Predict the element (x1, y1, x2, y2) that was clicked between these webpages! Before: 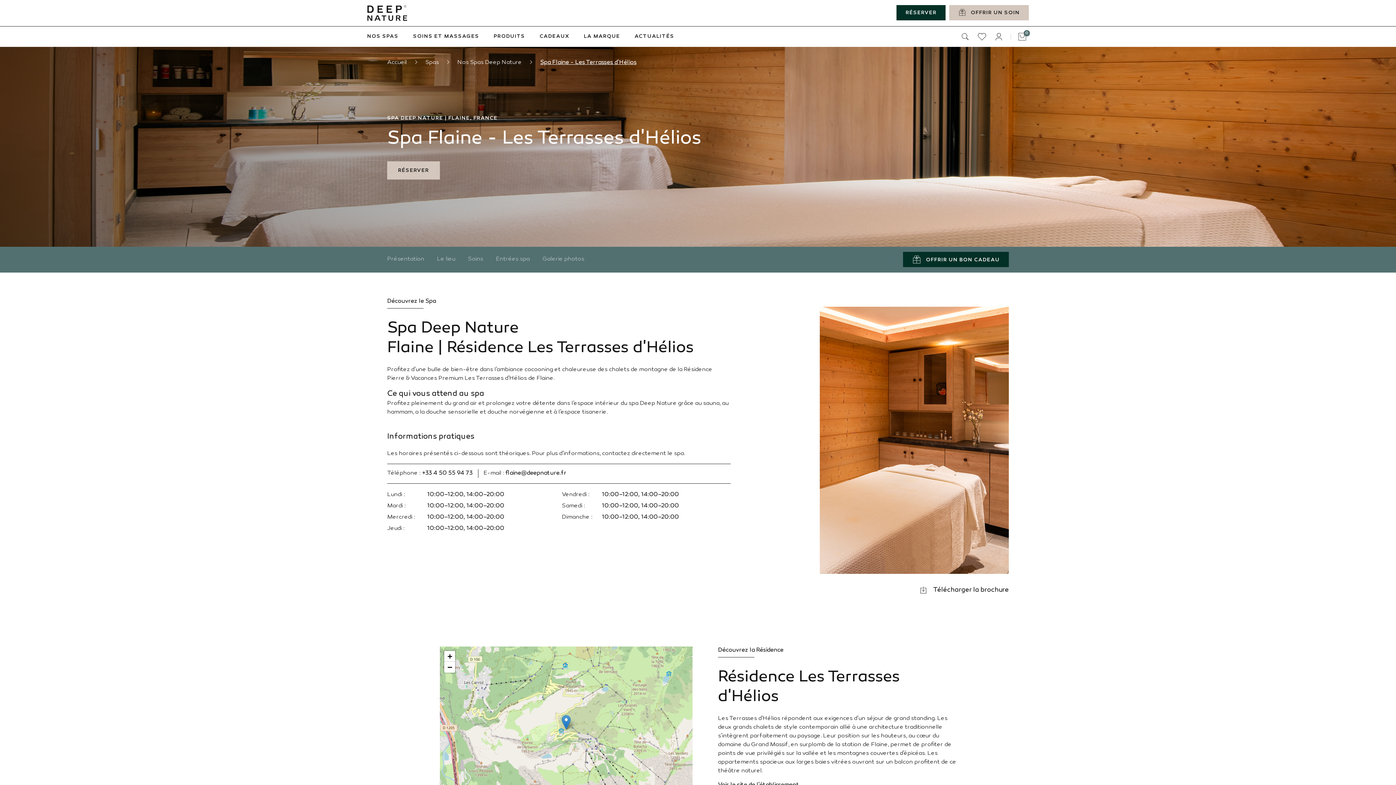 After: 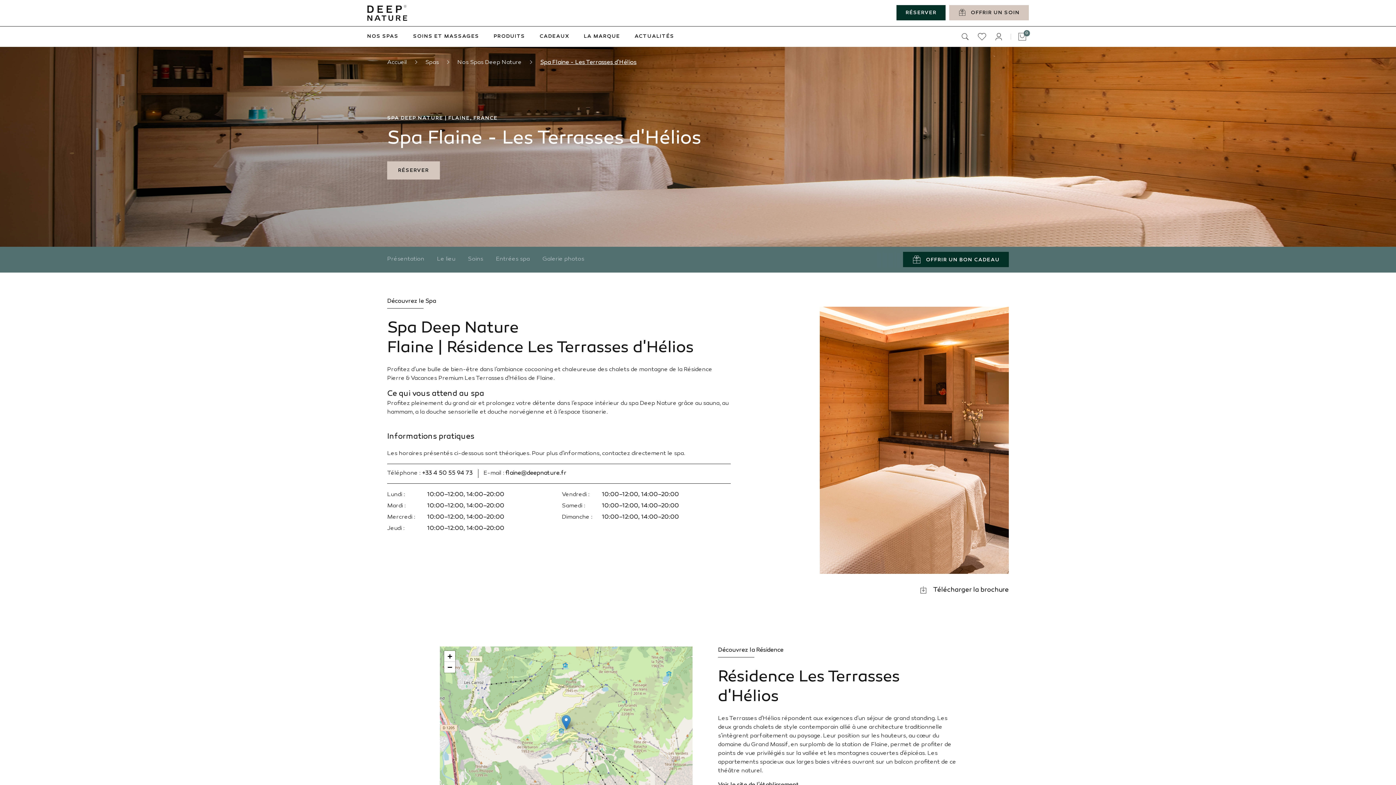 Action: bbox: (561, 715, 570, 730)